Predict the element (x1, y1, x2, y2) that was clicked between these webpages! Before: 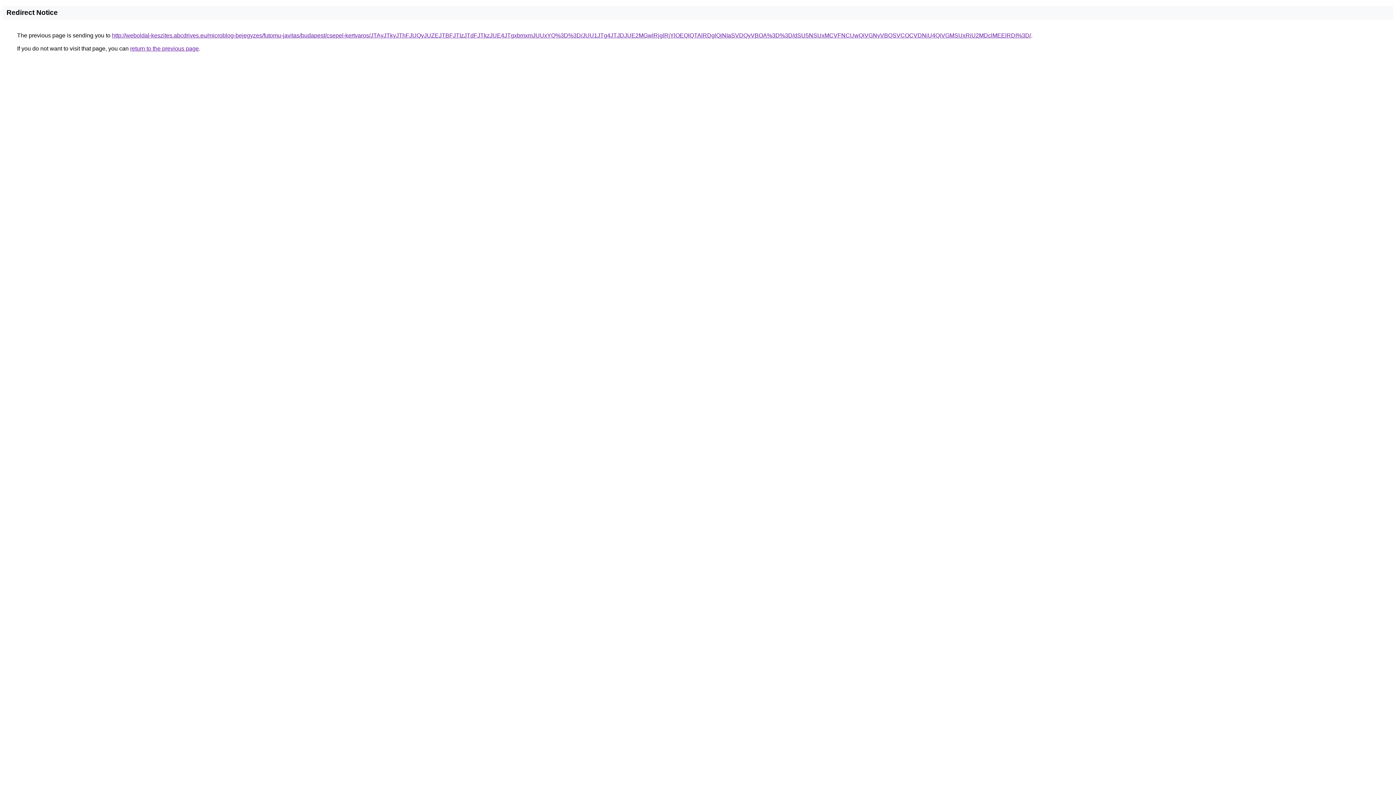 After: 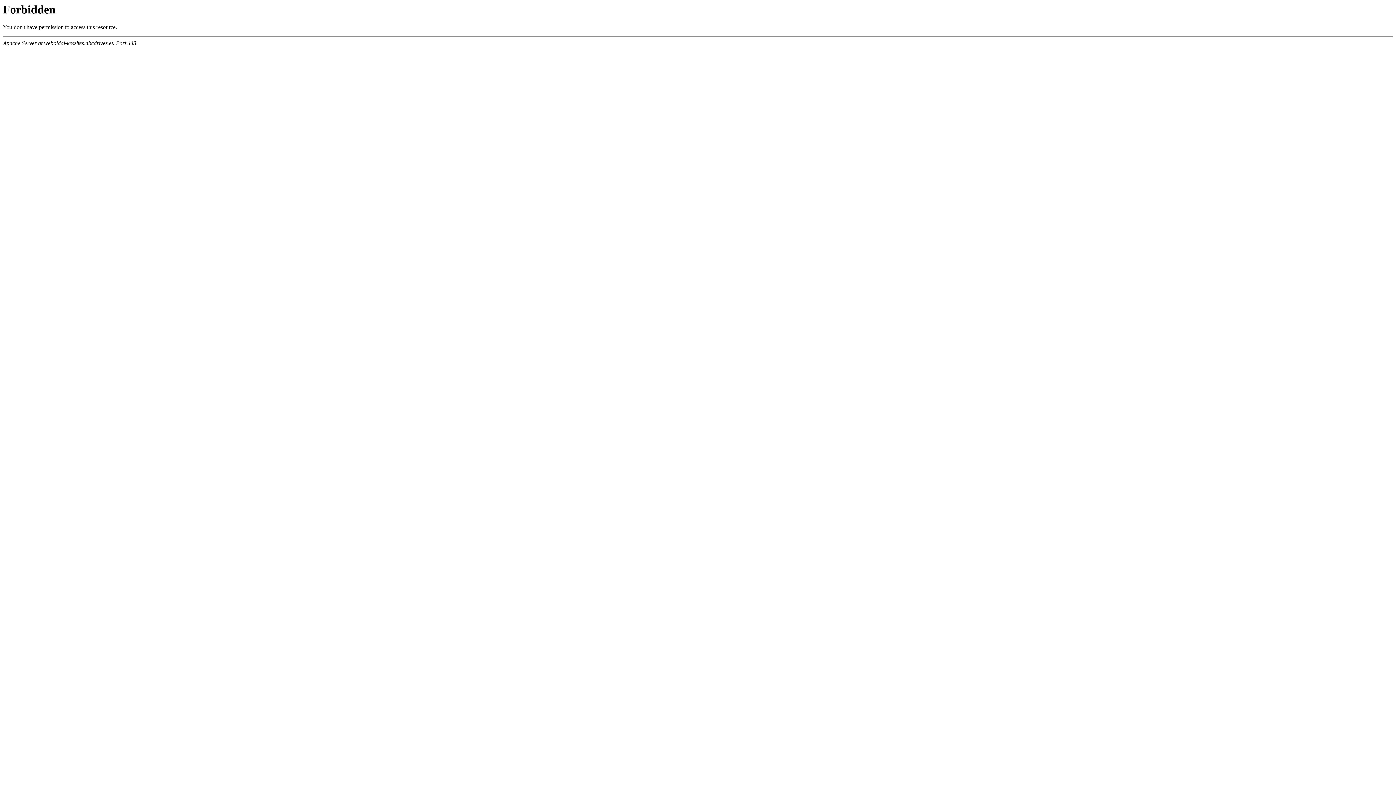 Action: label: http://weboldal-keszites.abcdrives.eu/microblog-bejegyzes/futomu-javitas/budapest/csepel-kertvaros/JTAyJTkyJThFJUQyJUZEJTBFJTIzJTdFJTkzJUE4JTgxbmxmJUUxYQ%3D%3D/JUU1JTg4JTJDJUE2MGwlRjglRjYlOEQlQTAlRDglQjNIaSVDQyVBOA%3D%3D/dSU5NSUxMCVFNCUwQiVGNyVBQSVCOCVDNiU4QiVGMSUxRiU2MDclMEElRDI%3D/ bbox: (112, 32, 1031, 38)